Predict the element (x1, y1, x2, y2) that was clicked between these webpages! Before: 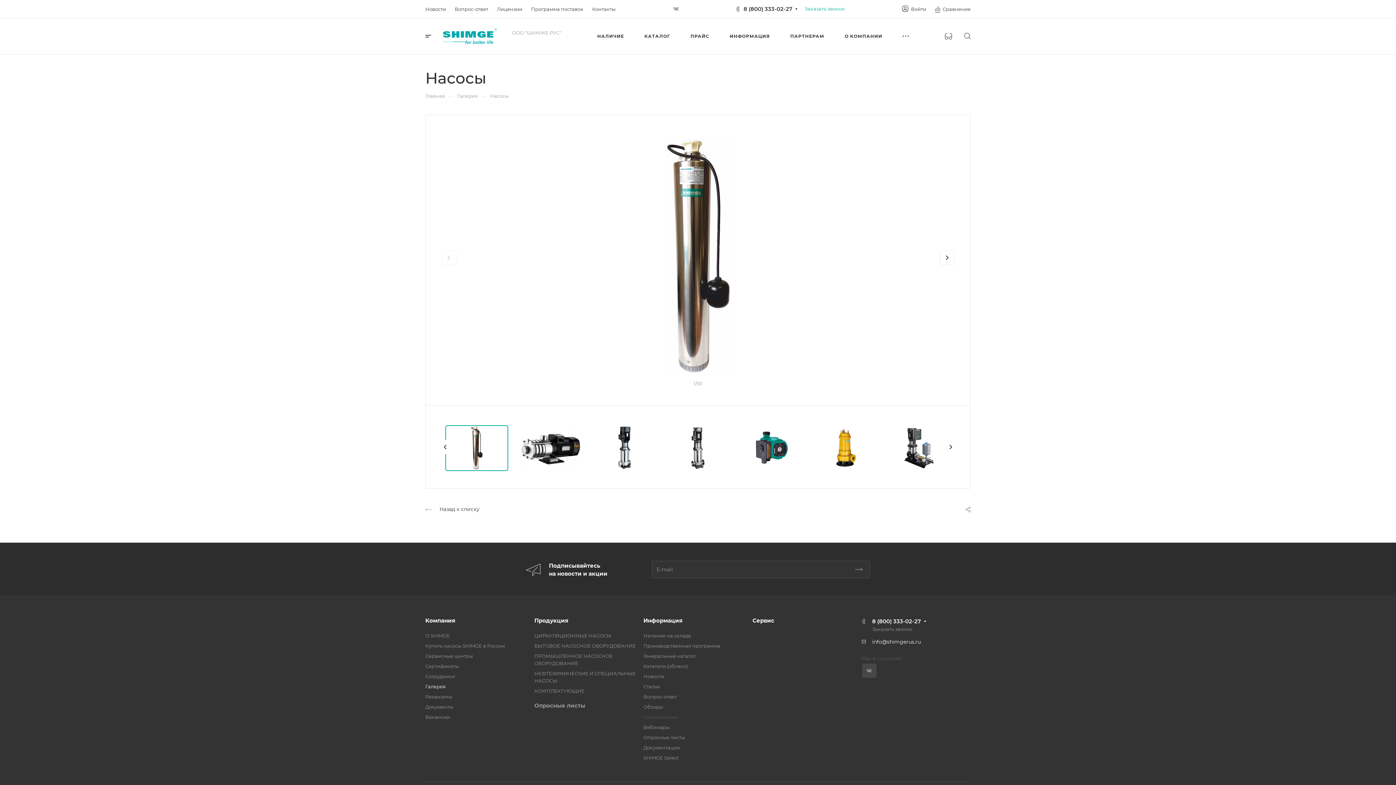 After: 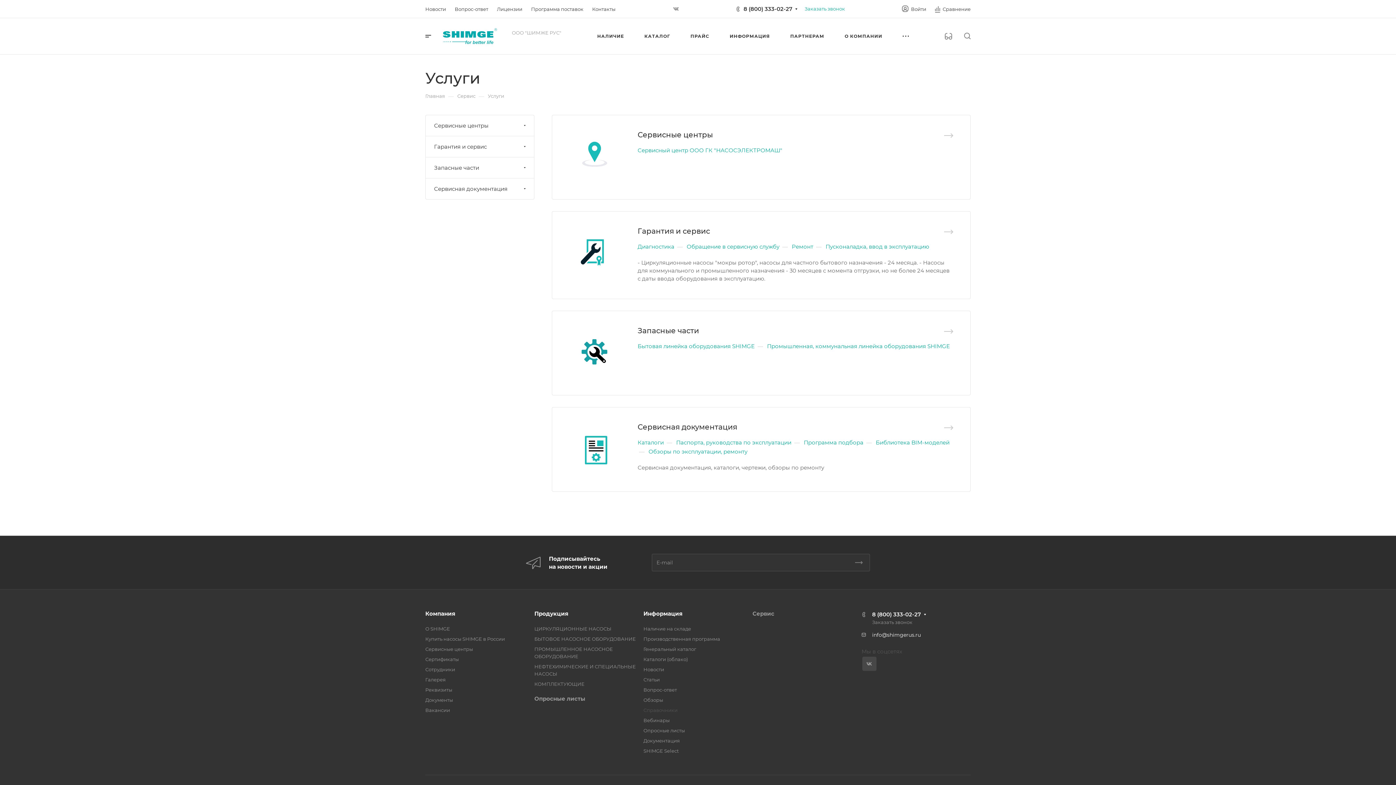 Action: label: Сервис bbox: (752, 617, 774, 624)